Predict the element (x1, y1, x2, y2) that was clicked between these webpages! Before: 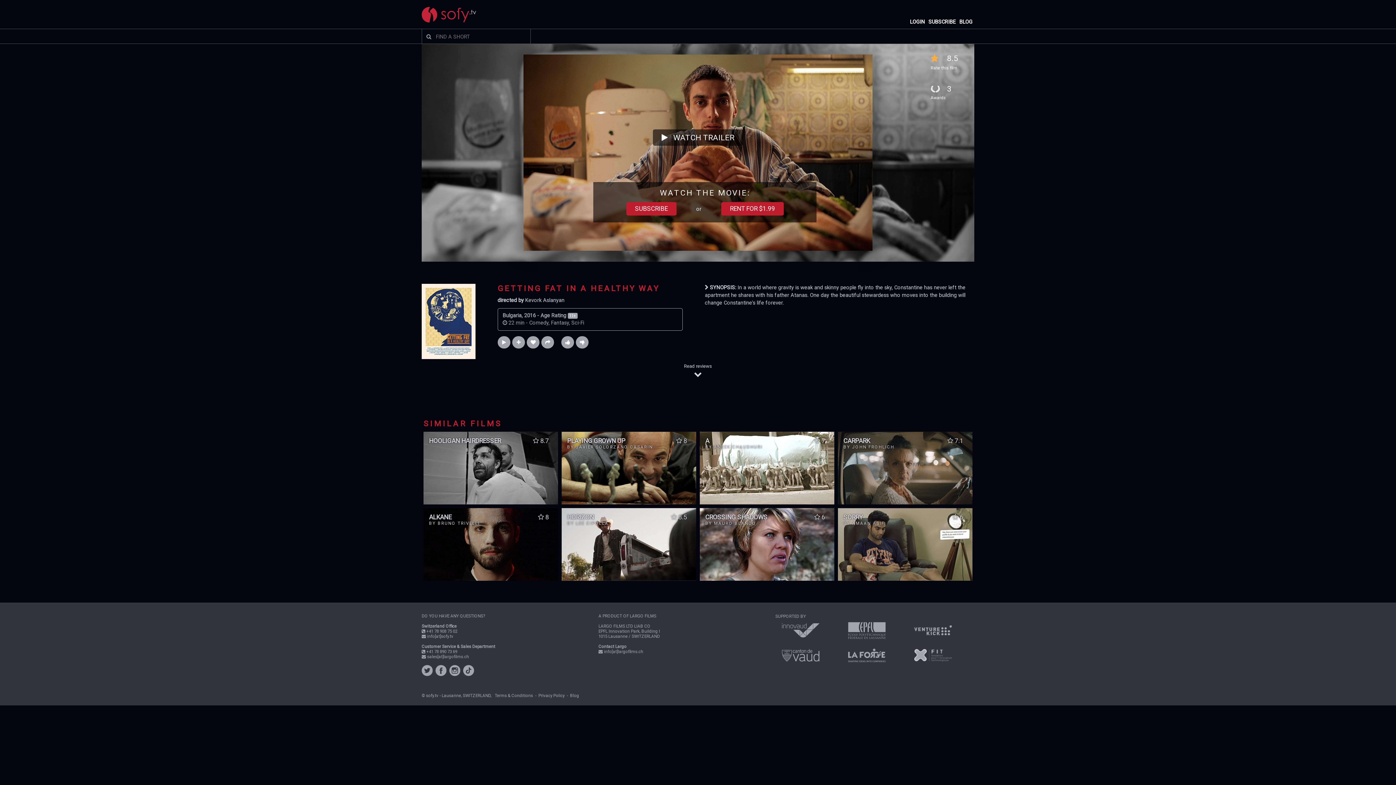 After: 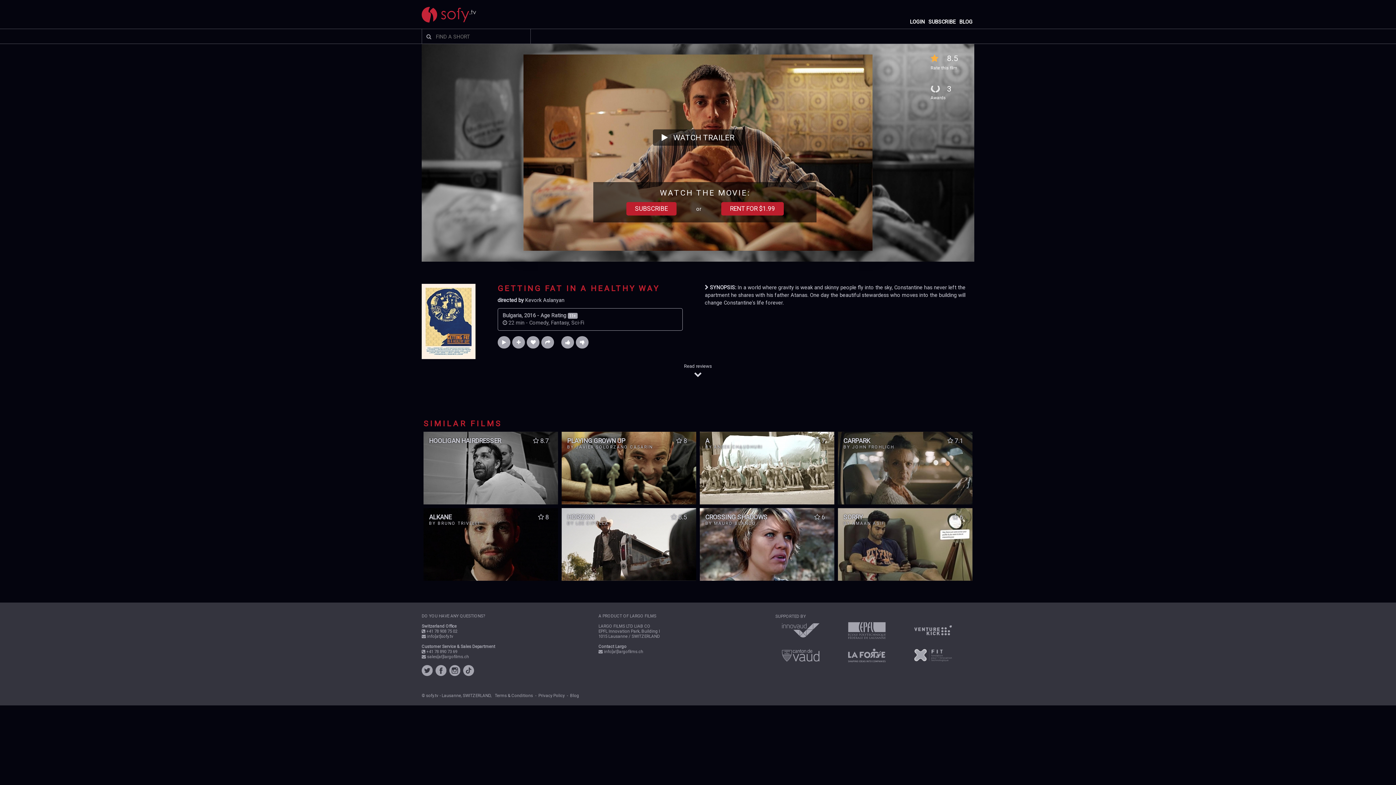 Action: bbox: (421, 672, 432, 677)